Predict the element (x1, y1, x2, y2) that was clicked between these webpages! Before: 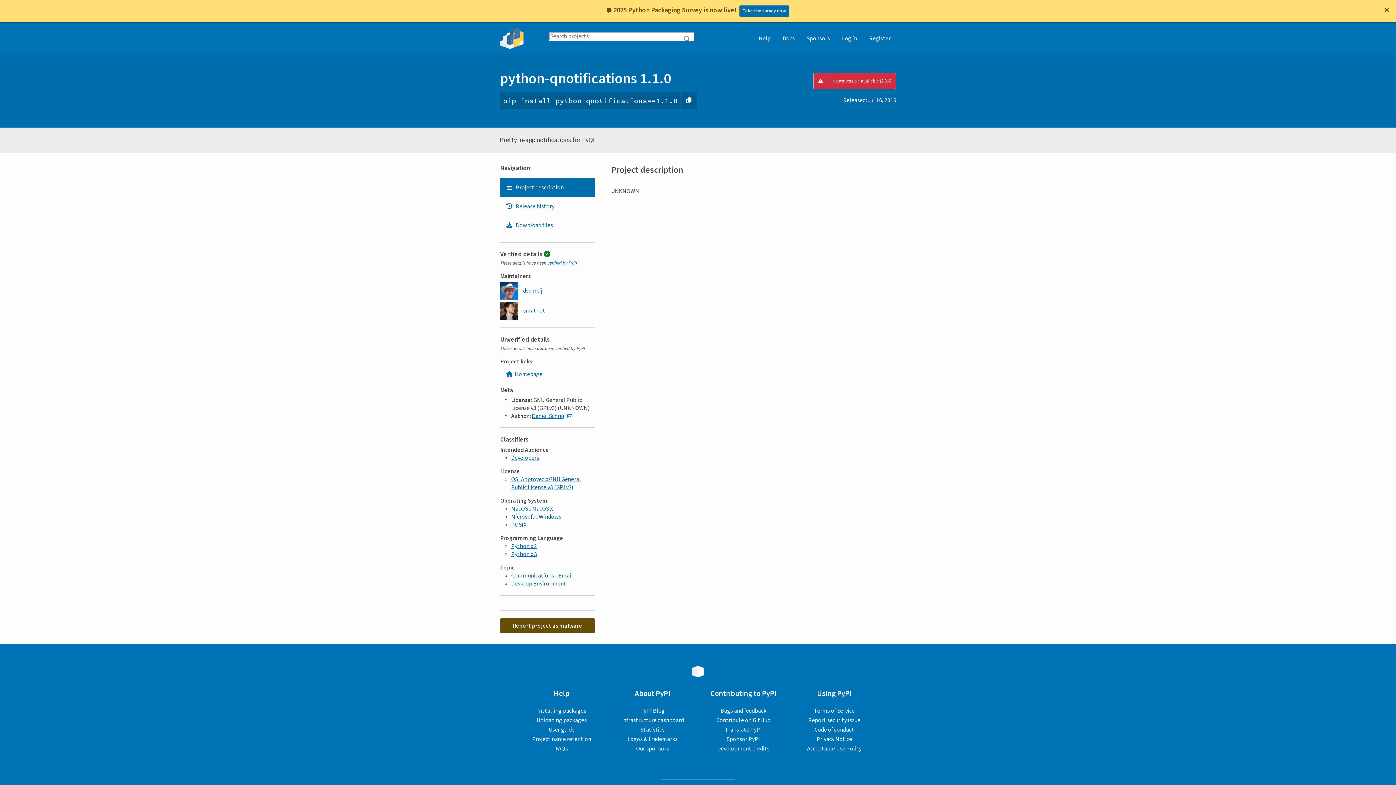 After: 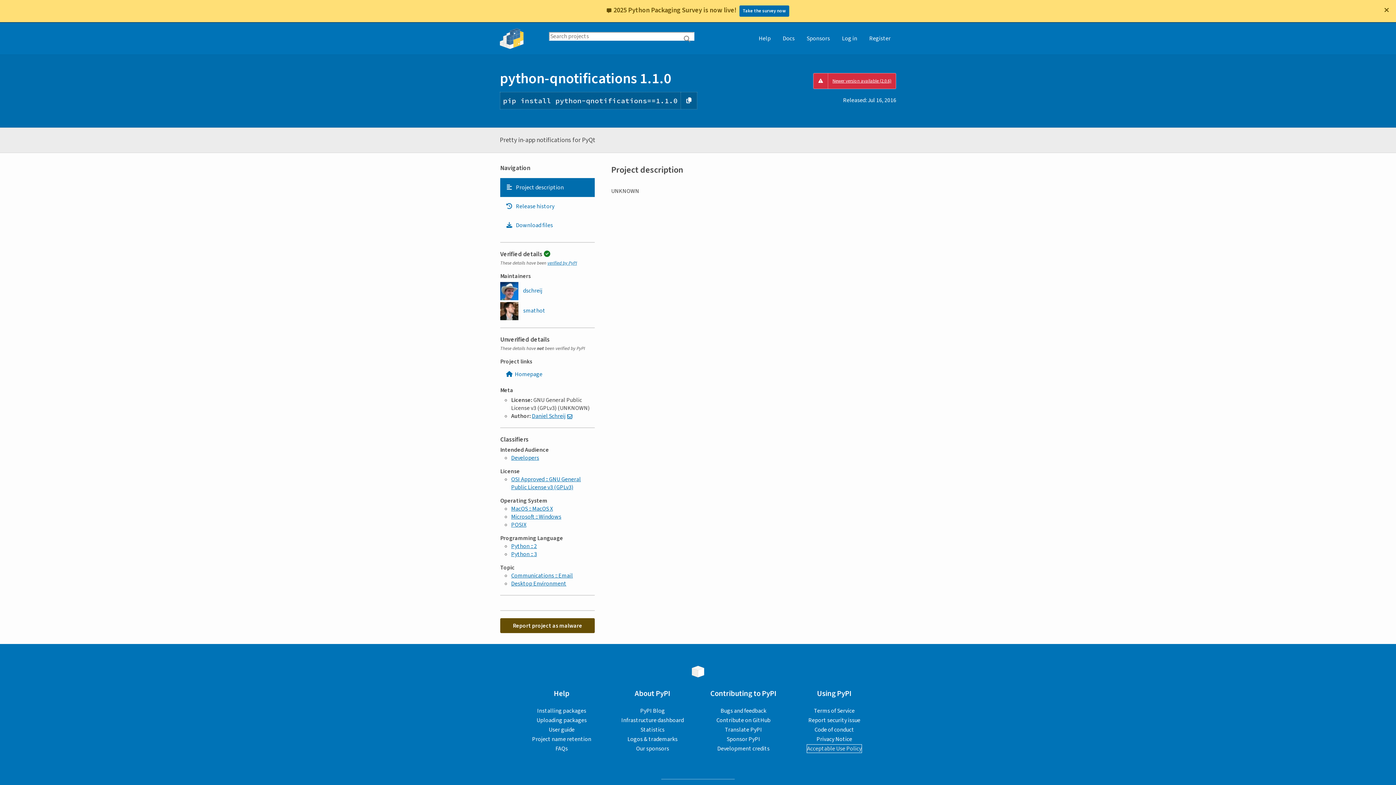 Action: bbox: (807, 745, 861, 753) label: Acceptable Use Policy